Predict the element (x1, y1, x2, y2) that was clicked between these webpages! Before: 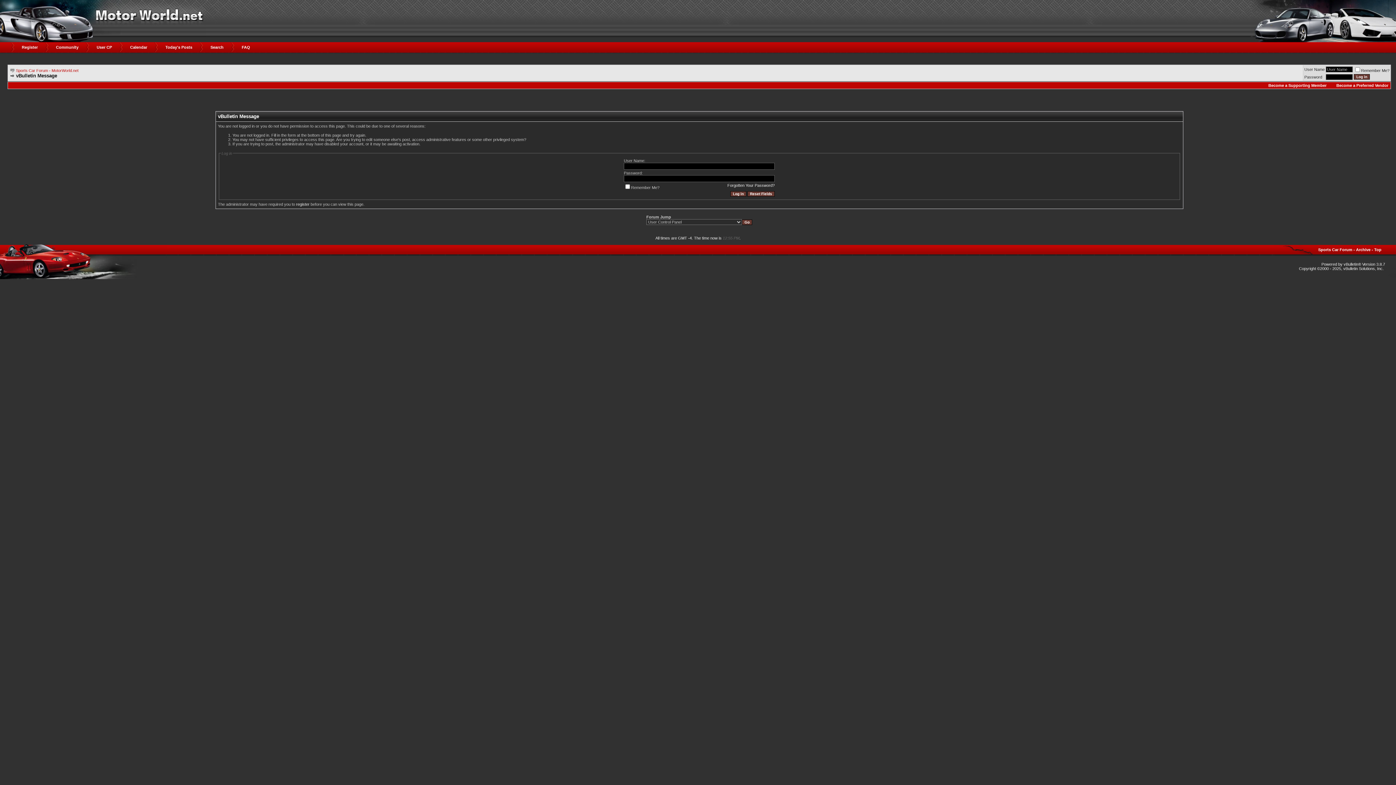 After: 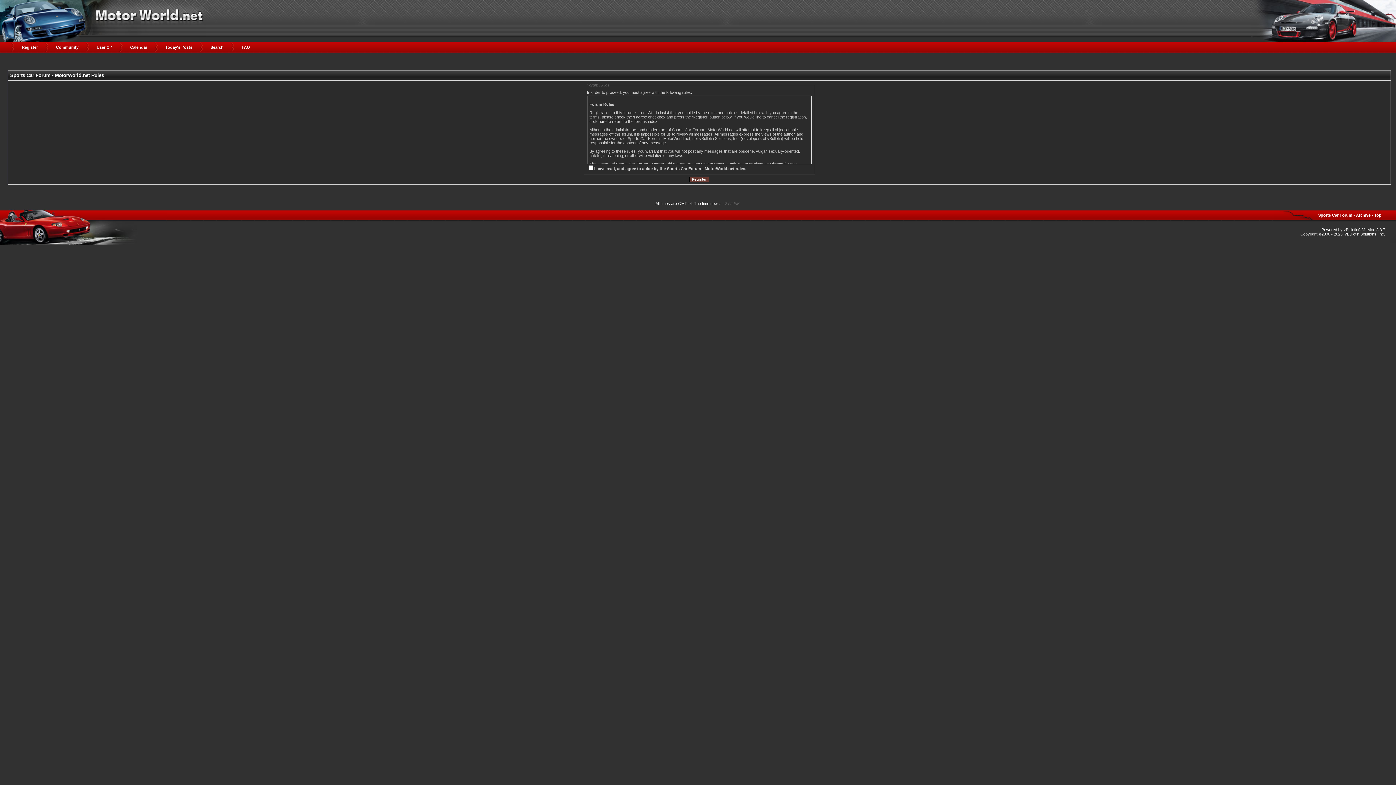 Action: label: register bbox: (296, 202, 309, 206)